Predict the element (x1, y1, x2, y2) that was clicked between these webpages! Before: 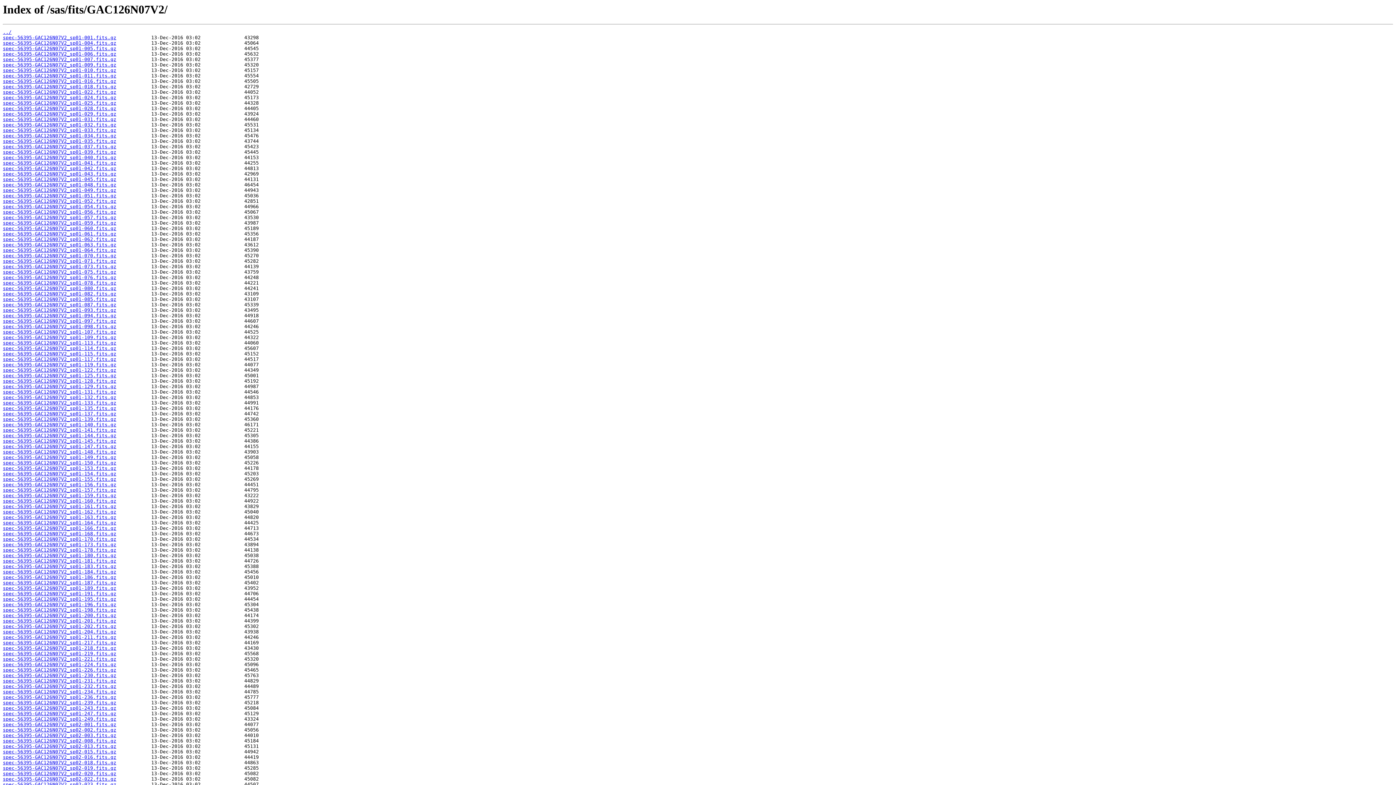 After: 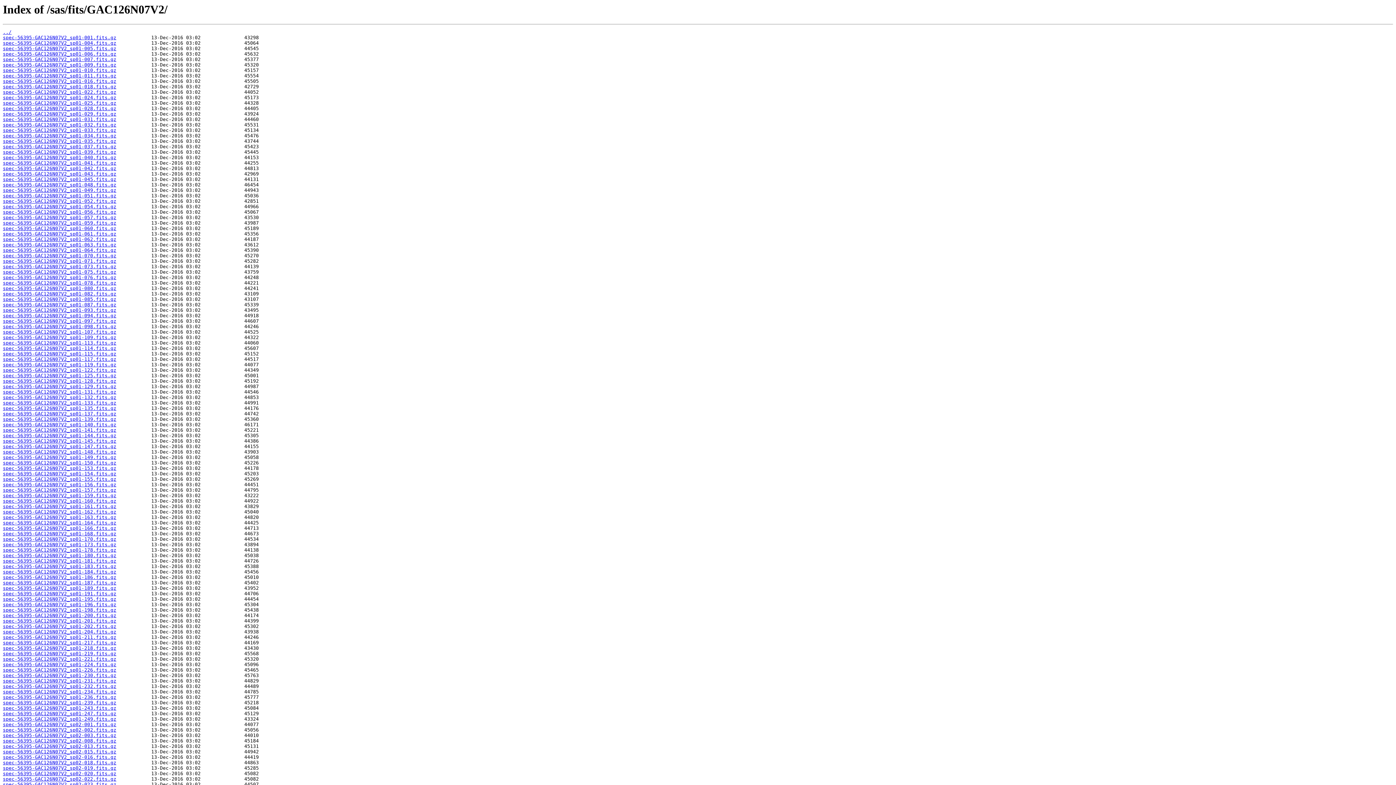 Action: label: spec-56395-GAC126N07V2_sp01-011.fits.gz bbox: (2, 73, 116, 78)